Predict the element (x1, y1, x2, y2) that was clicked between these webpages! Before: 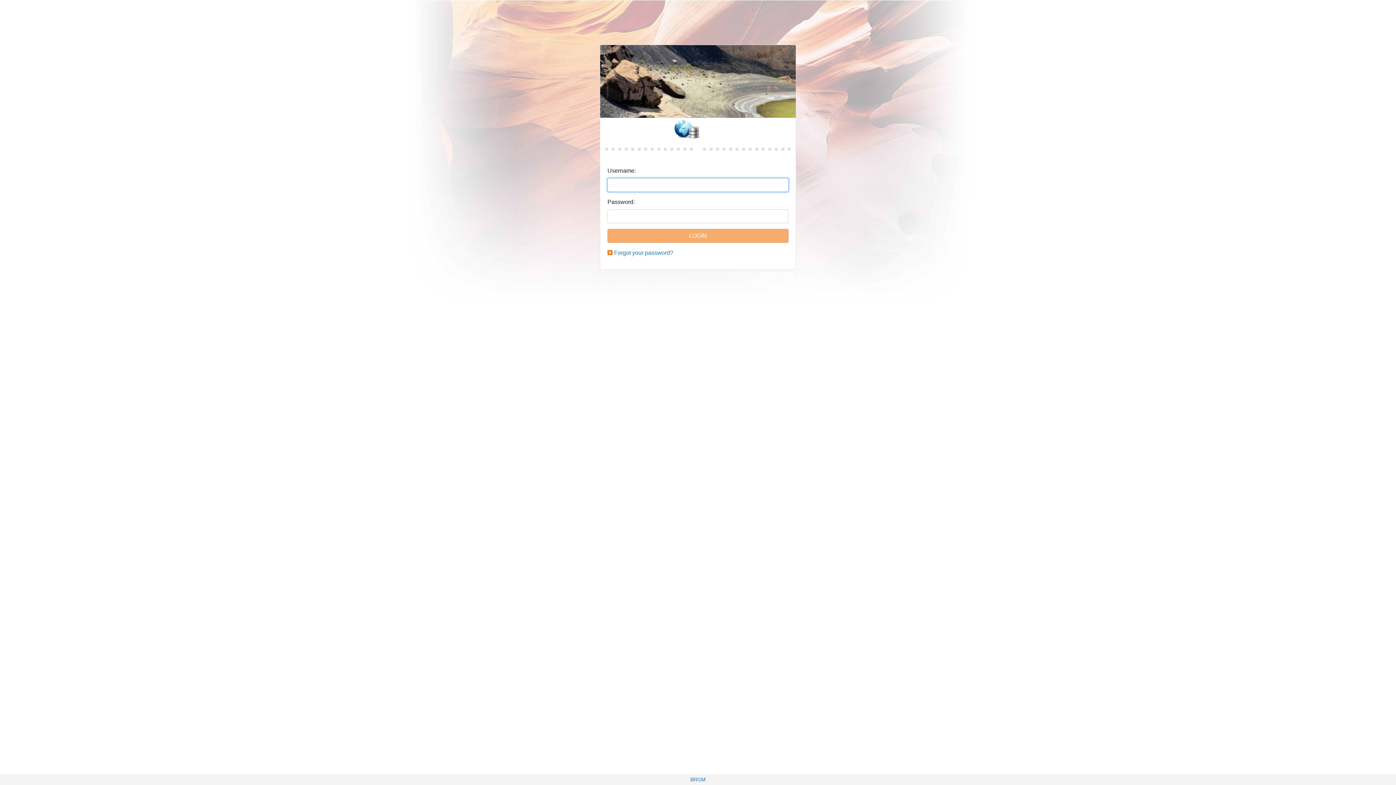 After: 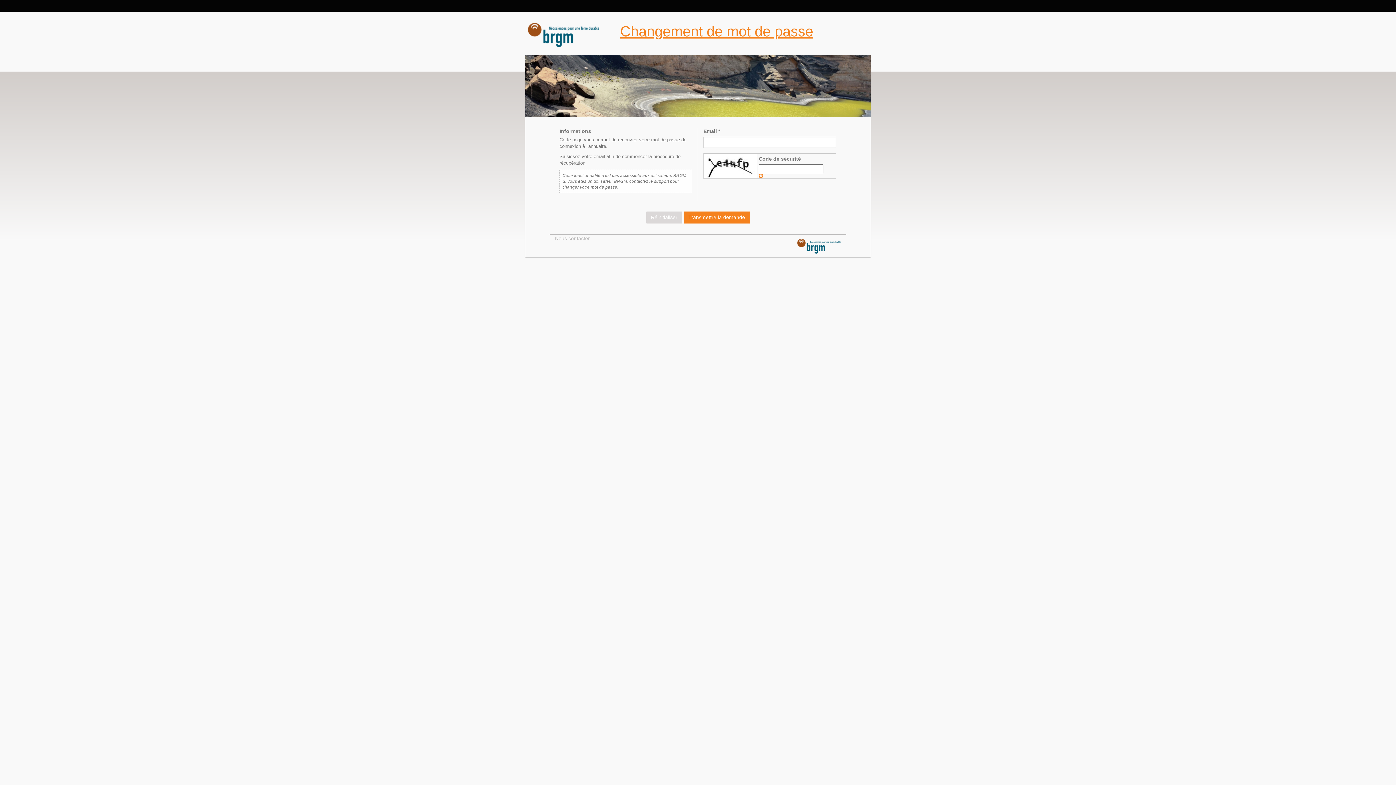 Action: label: Forgot your password? bbox: (614, 249, 673, 256)